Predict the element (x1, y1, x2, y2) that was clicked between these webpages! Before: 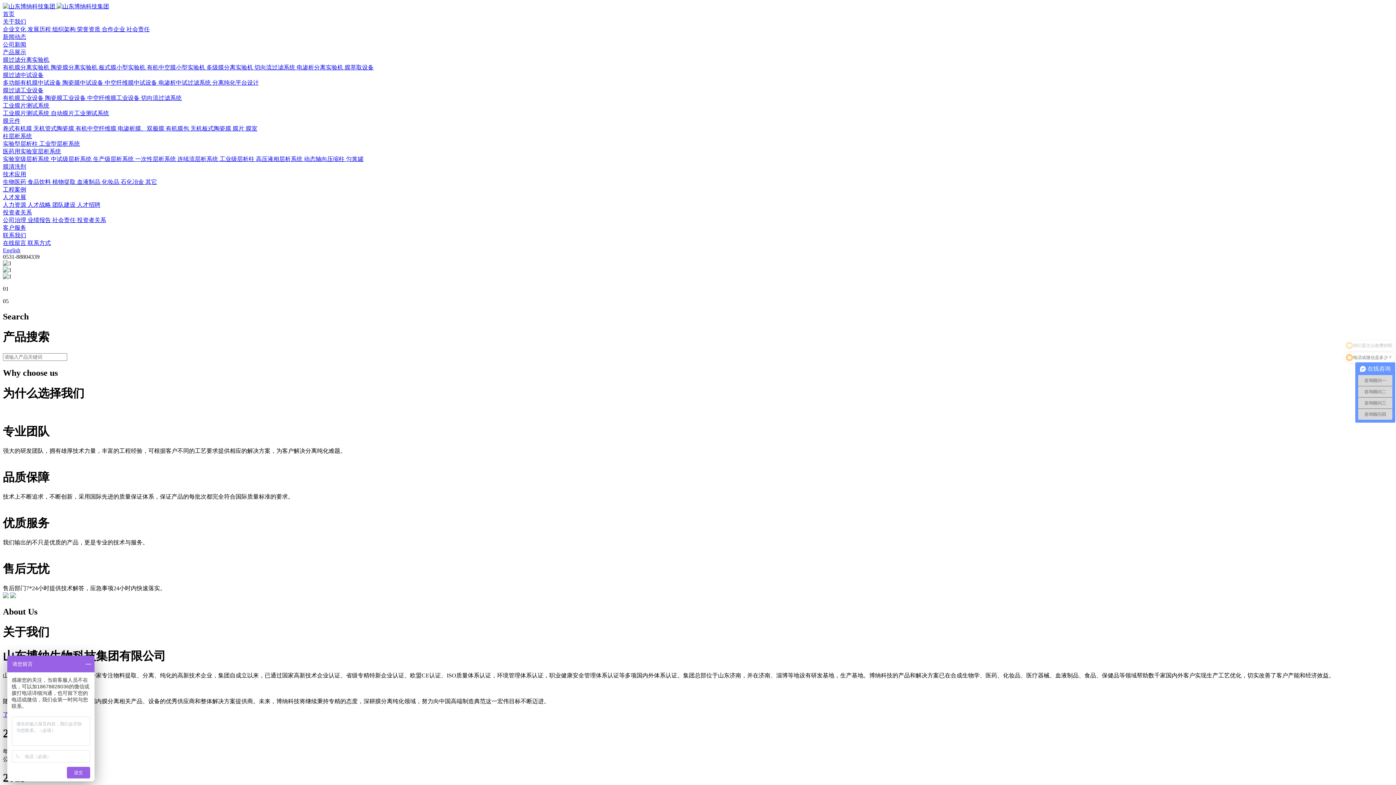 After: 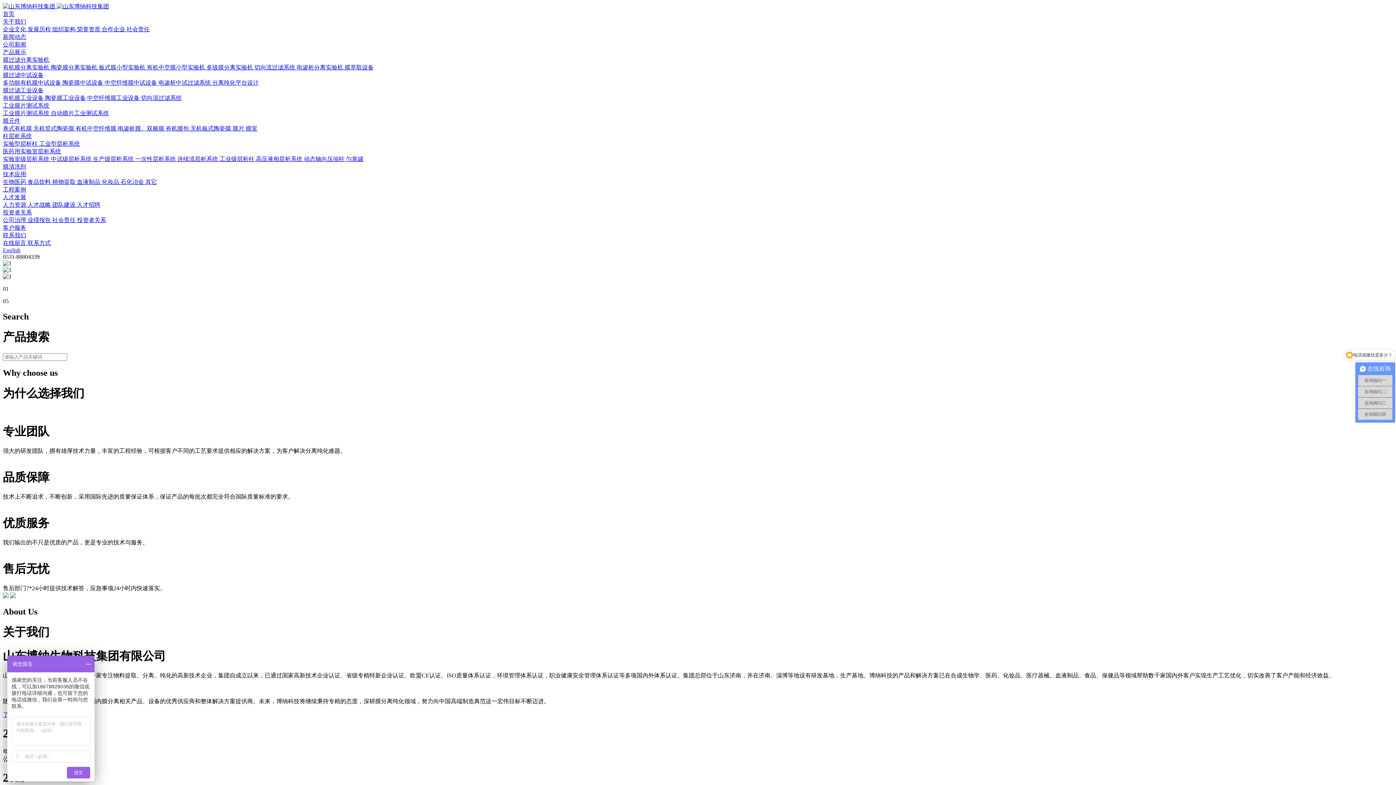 Action: bbox: (232, 125, 245, 131) label: 膜片 